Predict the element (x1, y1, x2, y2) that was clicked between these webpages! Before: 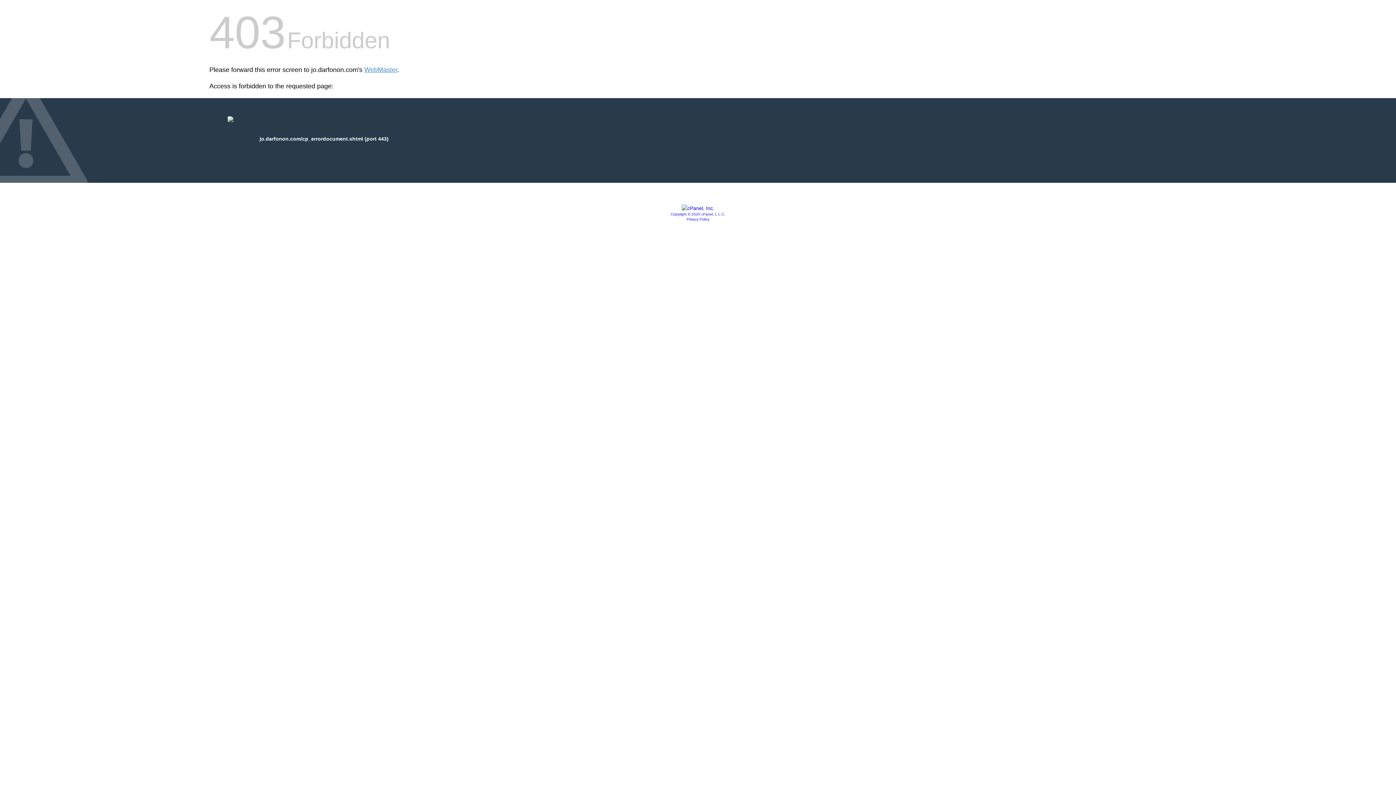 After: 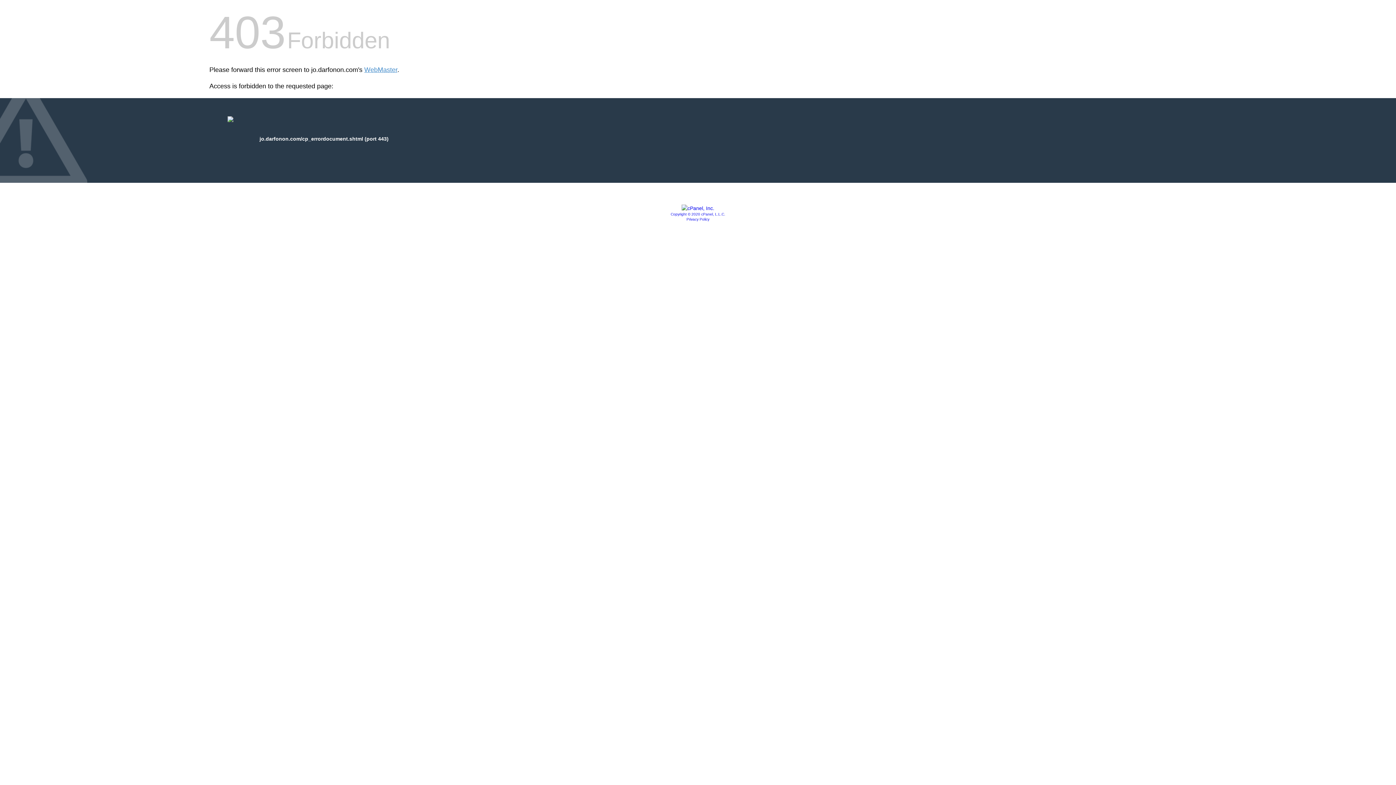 Action: label: Copyright © 2020 cPanel, L.L.C. bbox: (670, 212, 725, 216)